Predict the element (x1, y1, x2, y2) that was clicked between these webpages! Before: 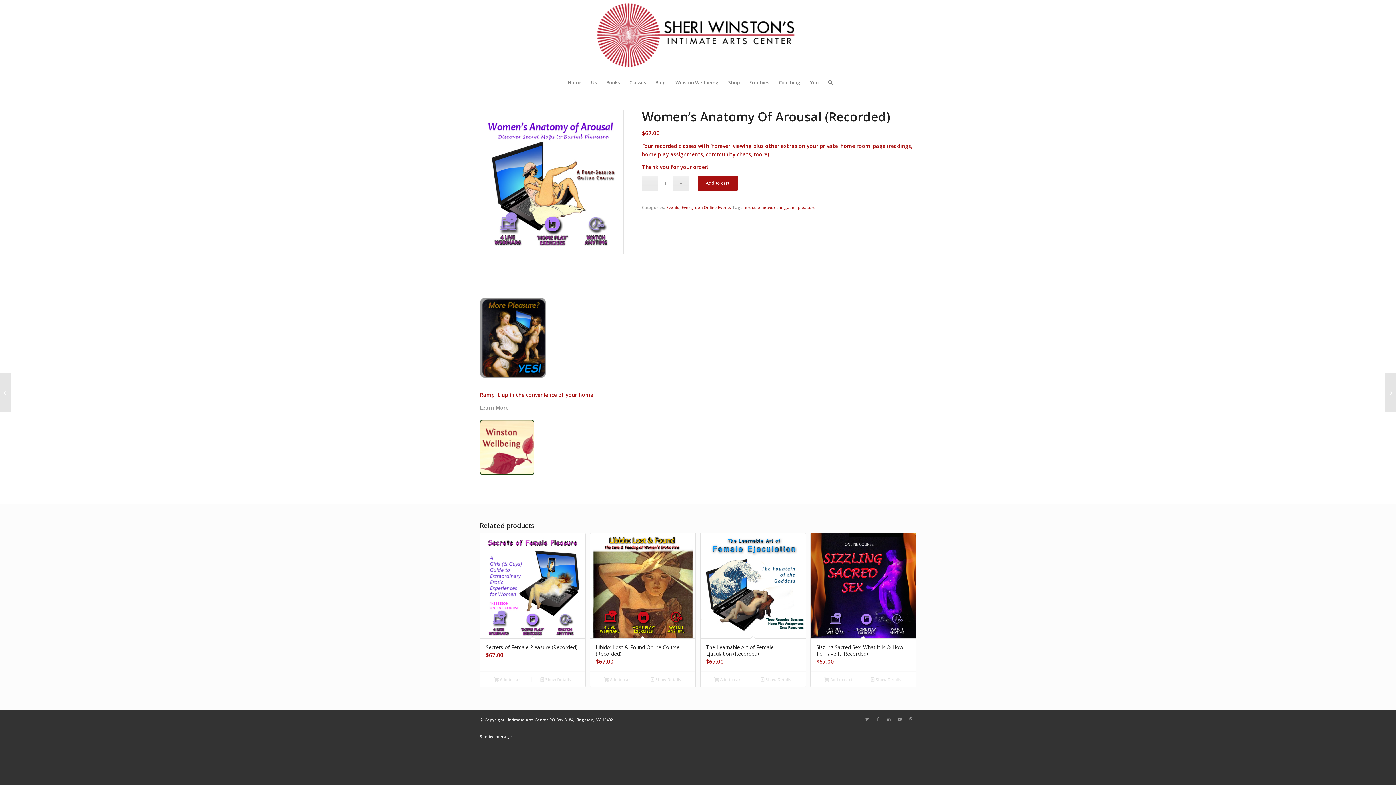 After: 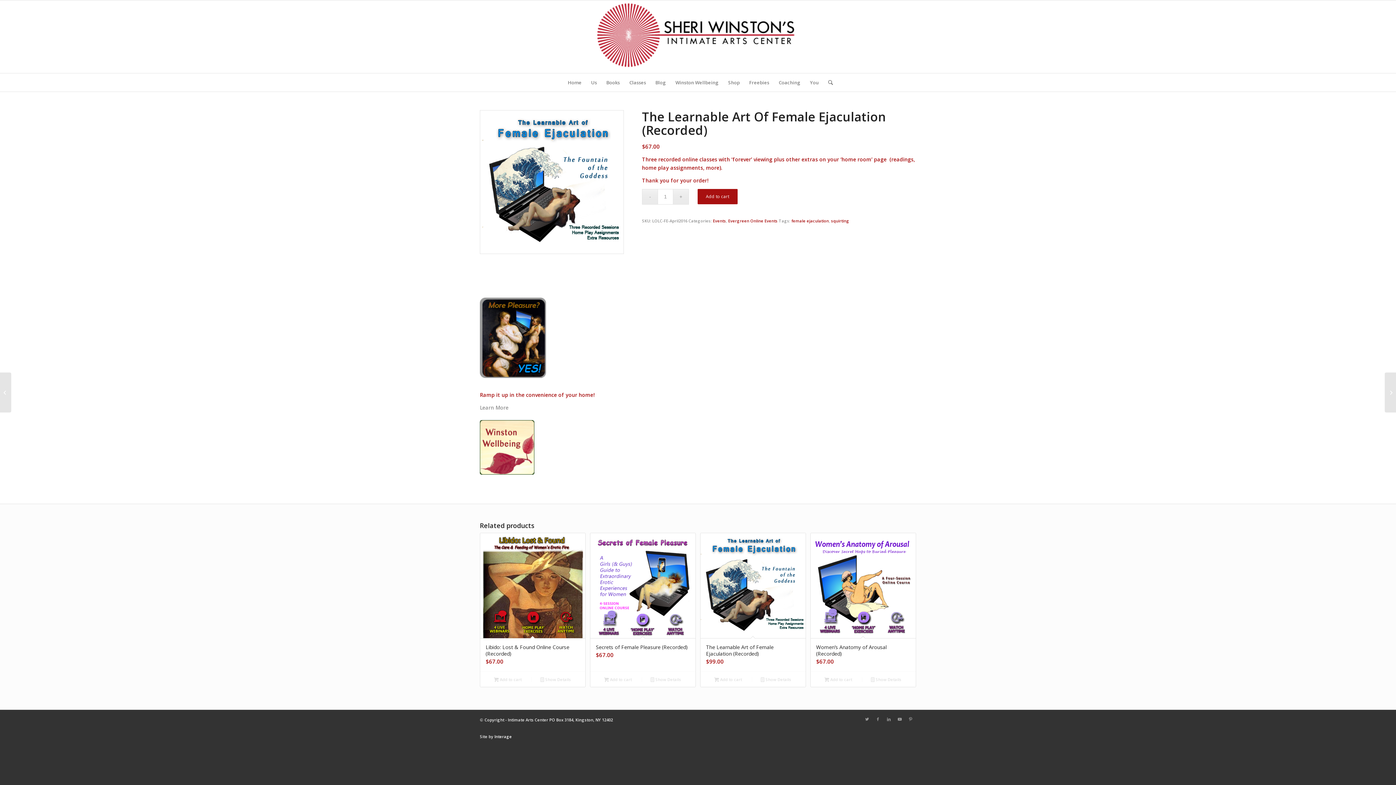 Action: label:  Show Details bbox: (752, 675, 800, 683)